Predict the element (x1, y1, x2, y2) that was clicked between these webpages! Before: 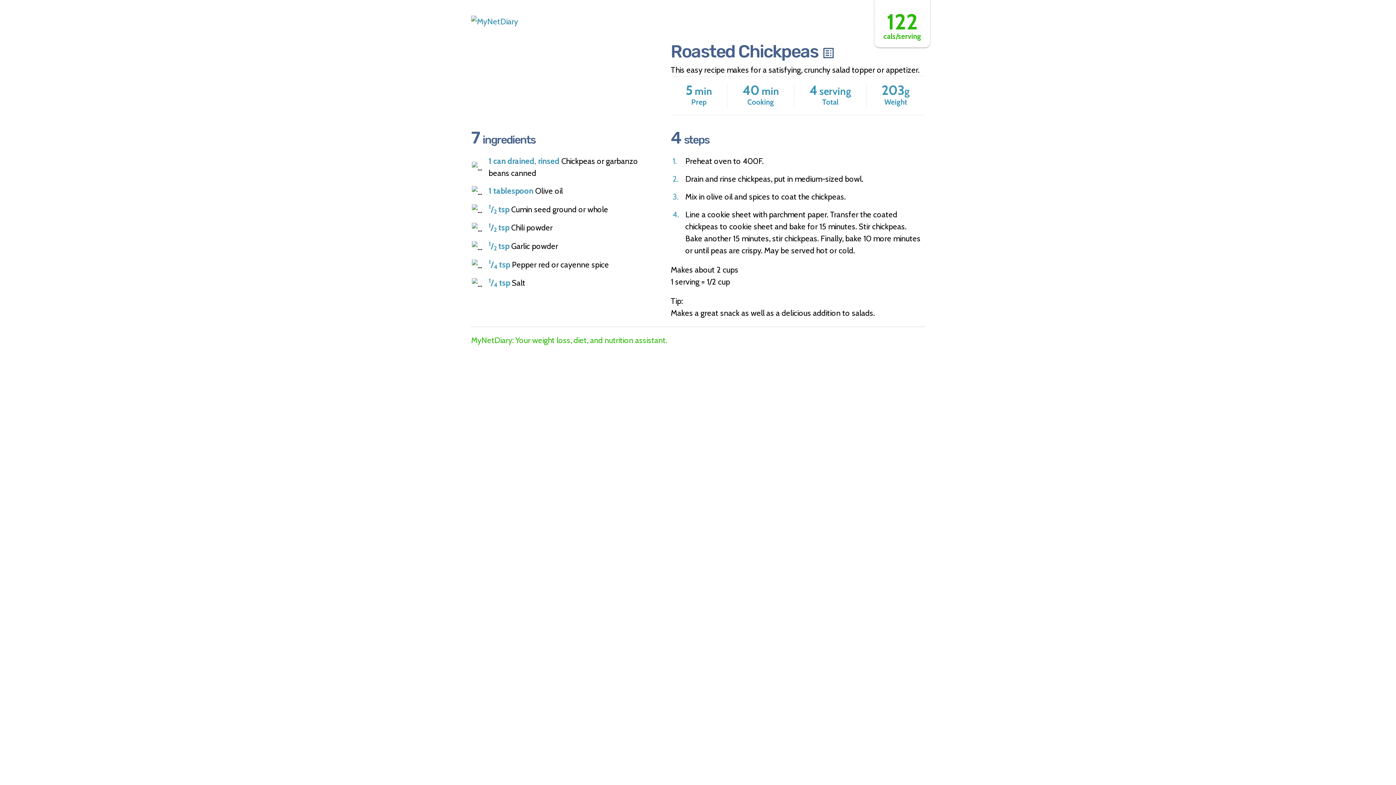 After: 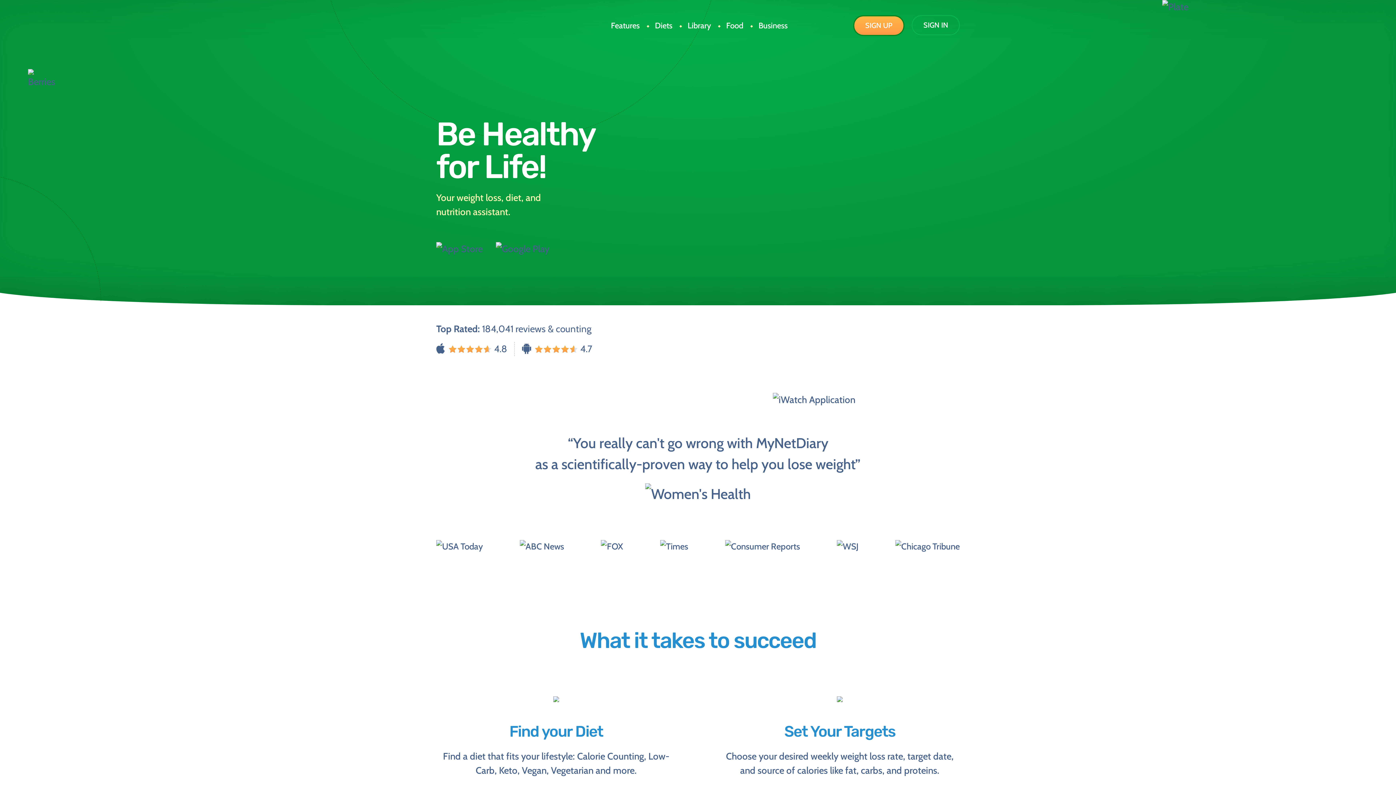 Action: label: MyNetDiary: Your weight loss, diet, and nutrition assistant. bbox: (471, 335, 667, 345)